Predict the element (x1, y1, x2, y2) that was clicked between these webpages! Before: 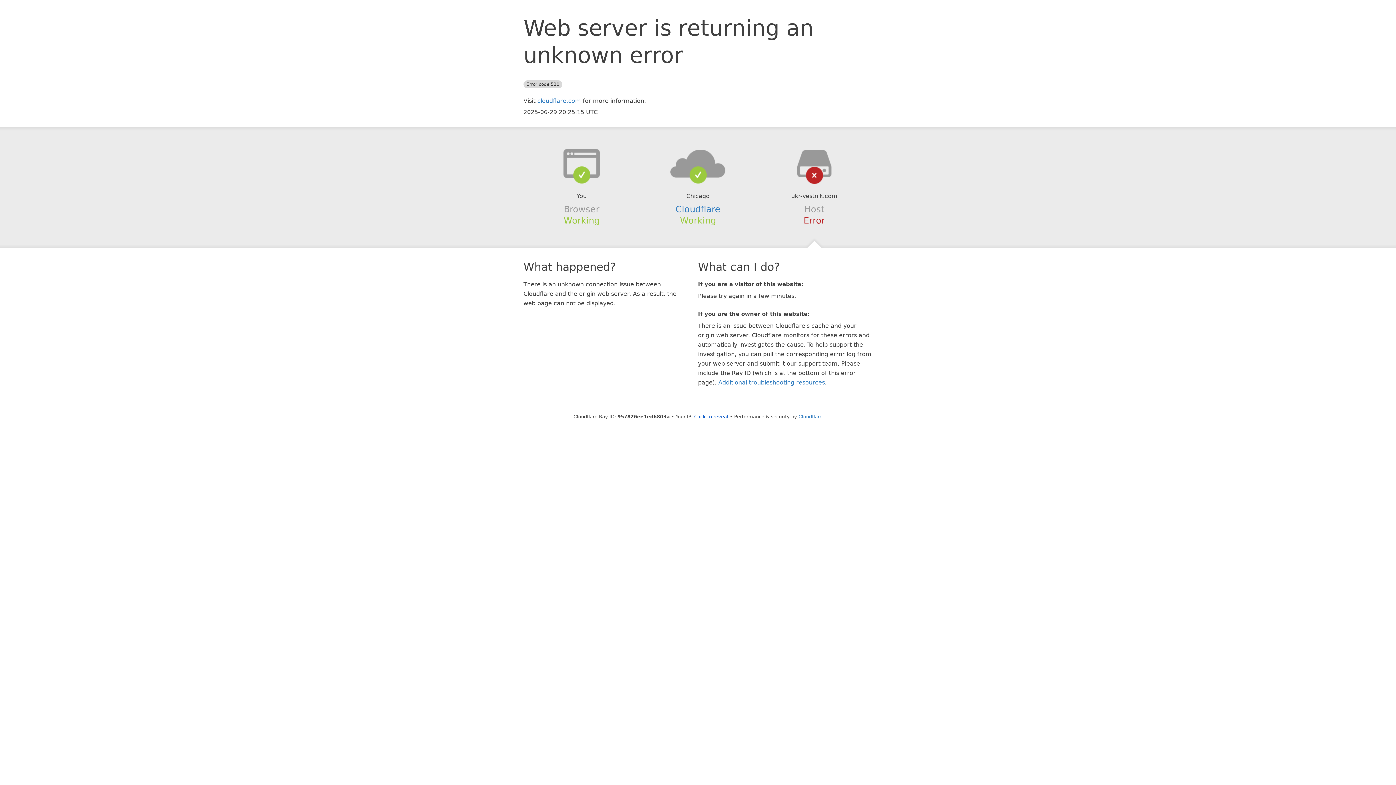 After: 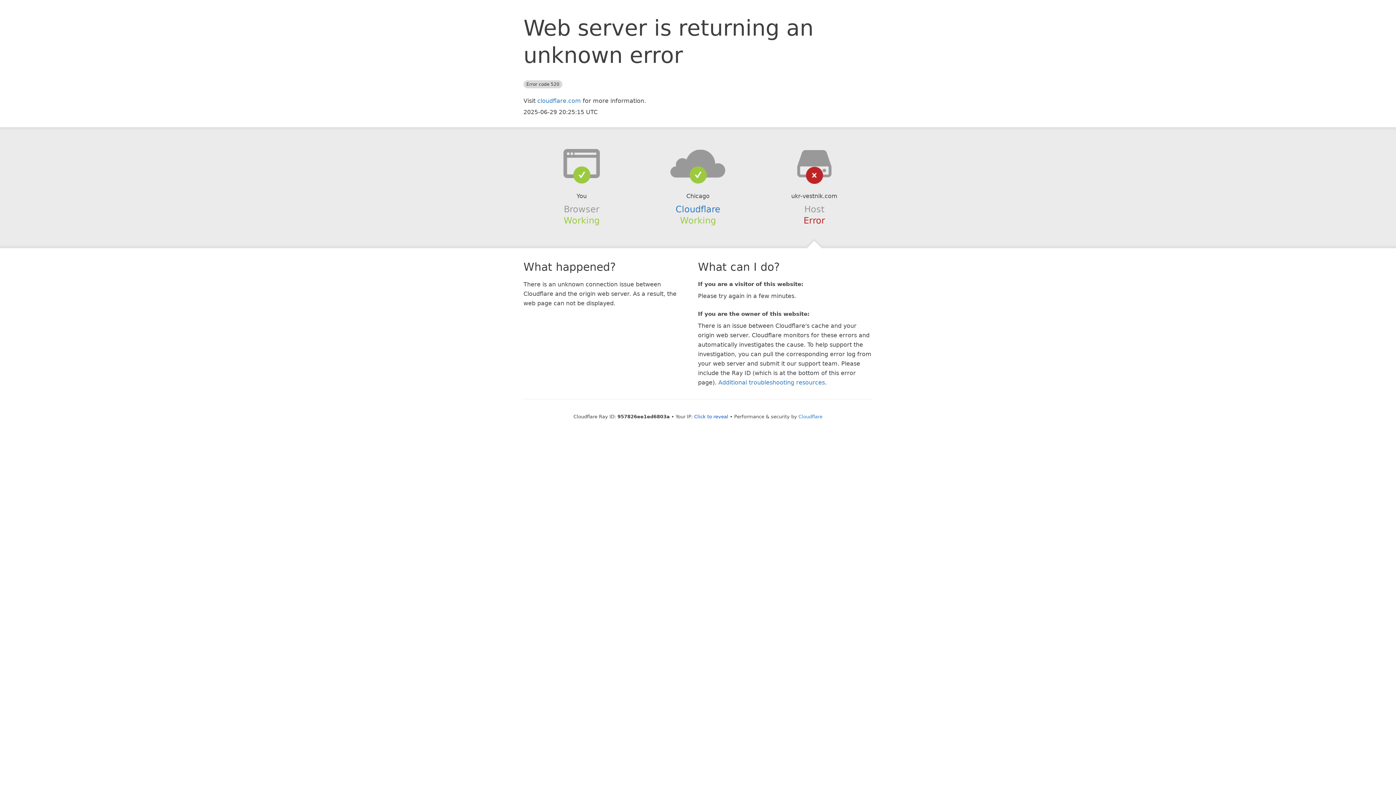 Action: bbox: (639, 148, 756, 178)